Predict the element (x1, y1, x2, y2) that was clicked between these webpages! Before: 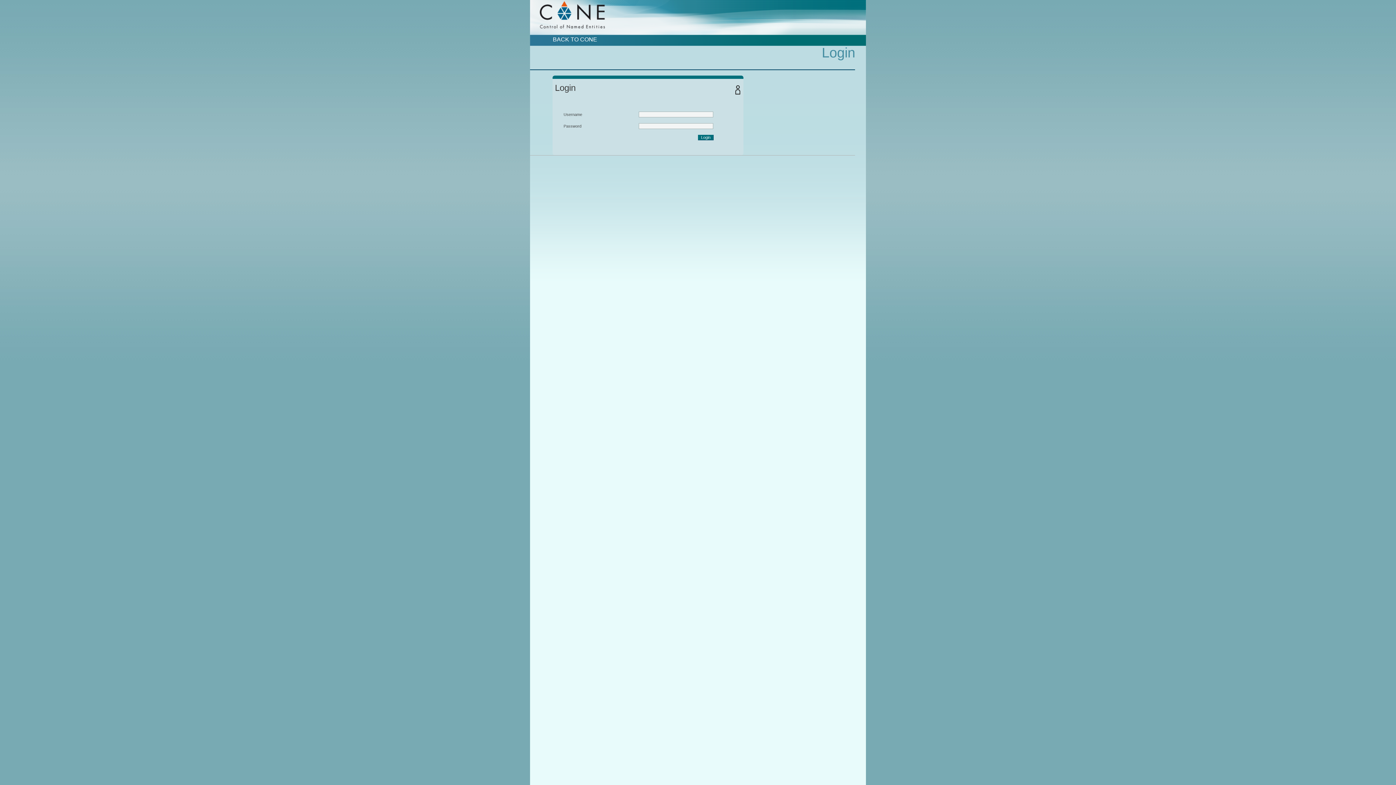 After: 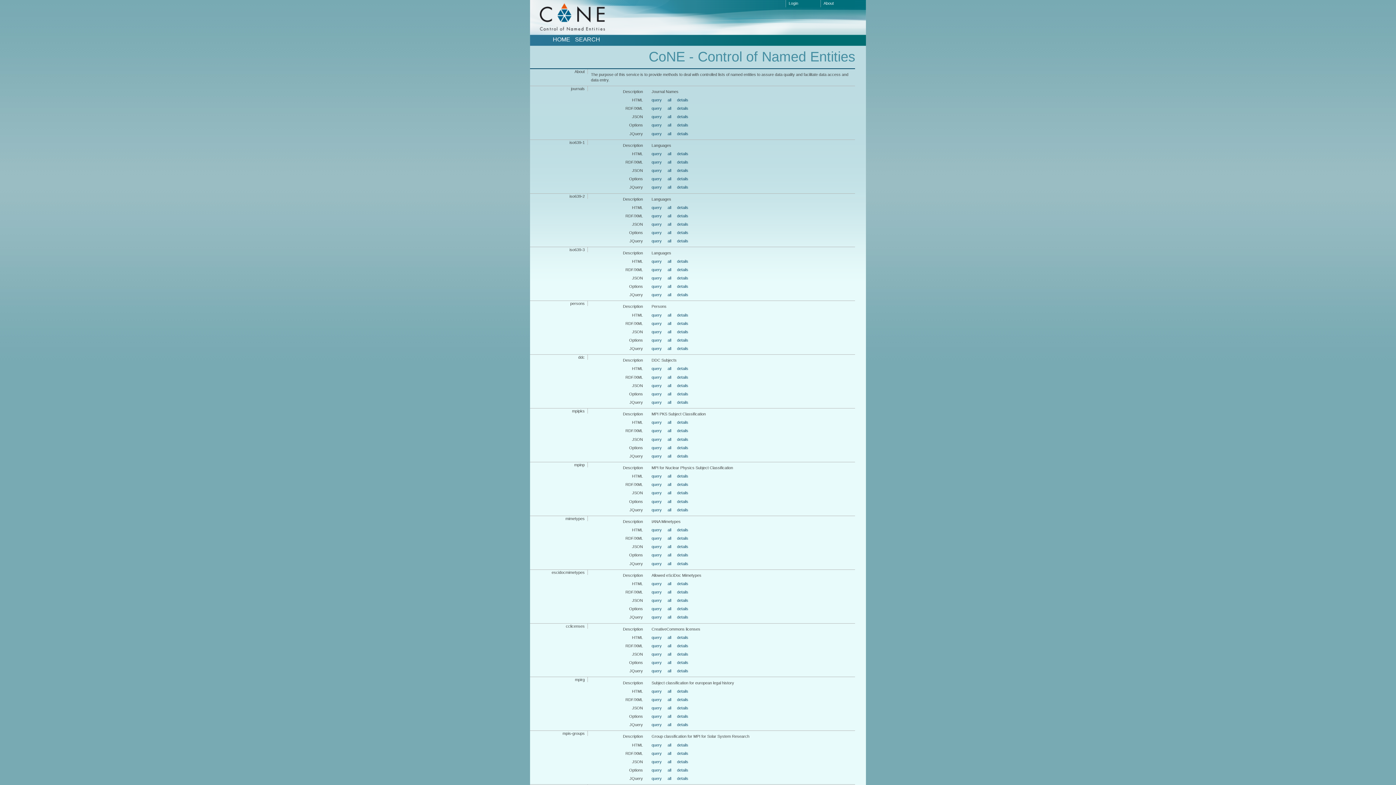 Action: label: BACK TO CONE bbox: (552, 36, 597, 42)